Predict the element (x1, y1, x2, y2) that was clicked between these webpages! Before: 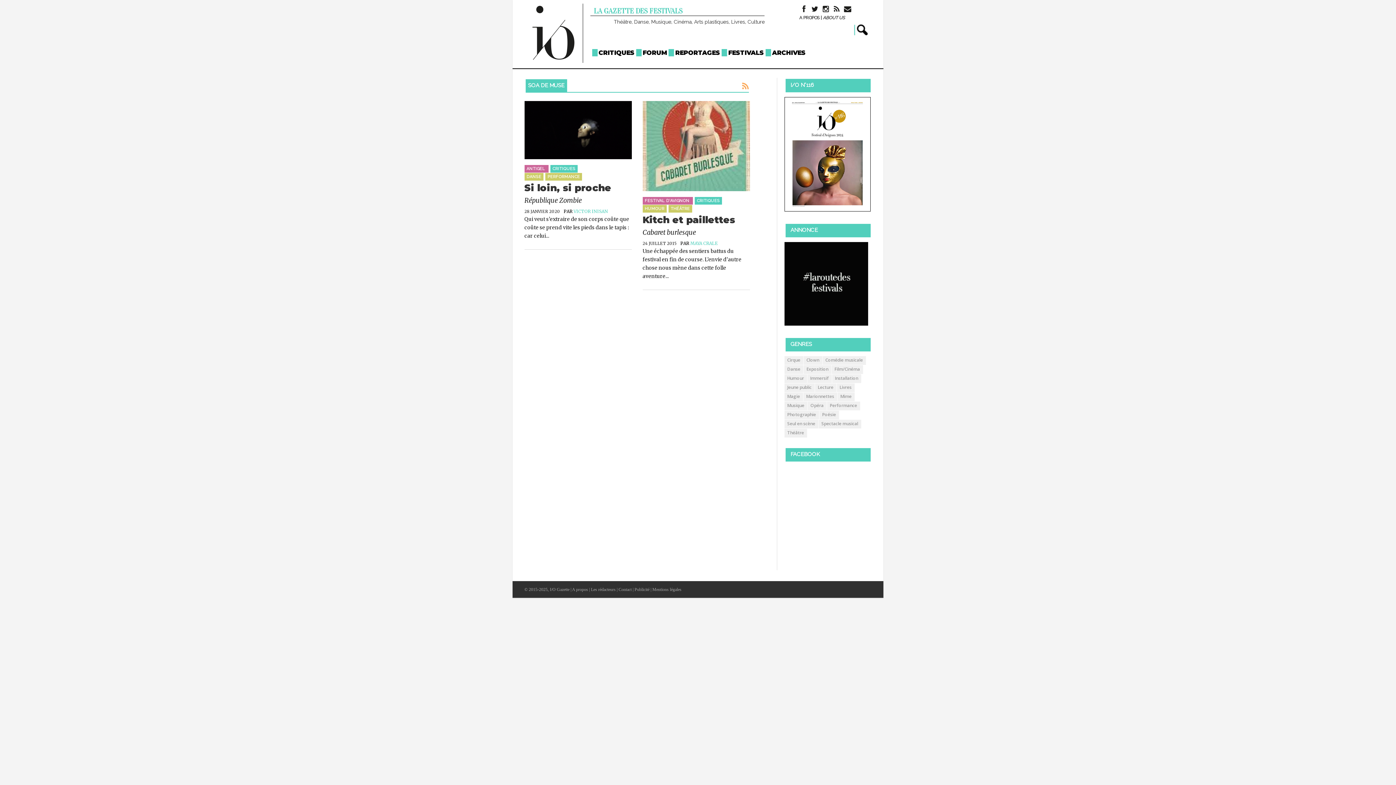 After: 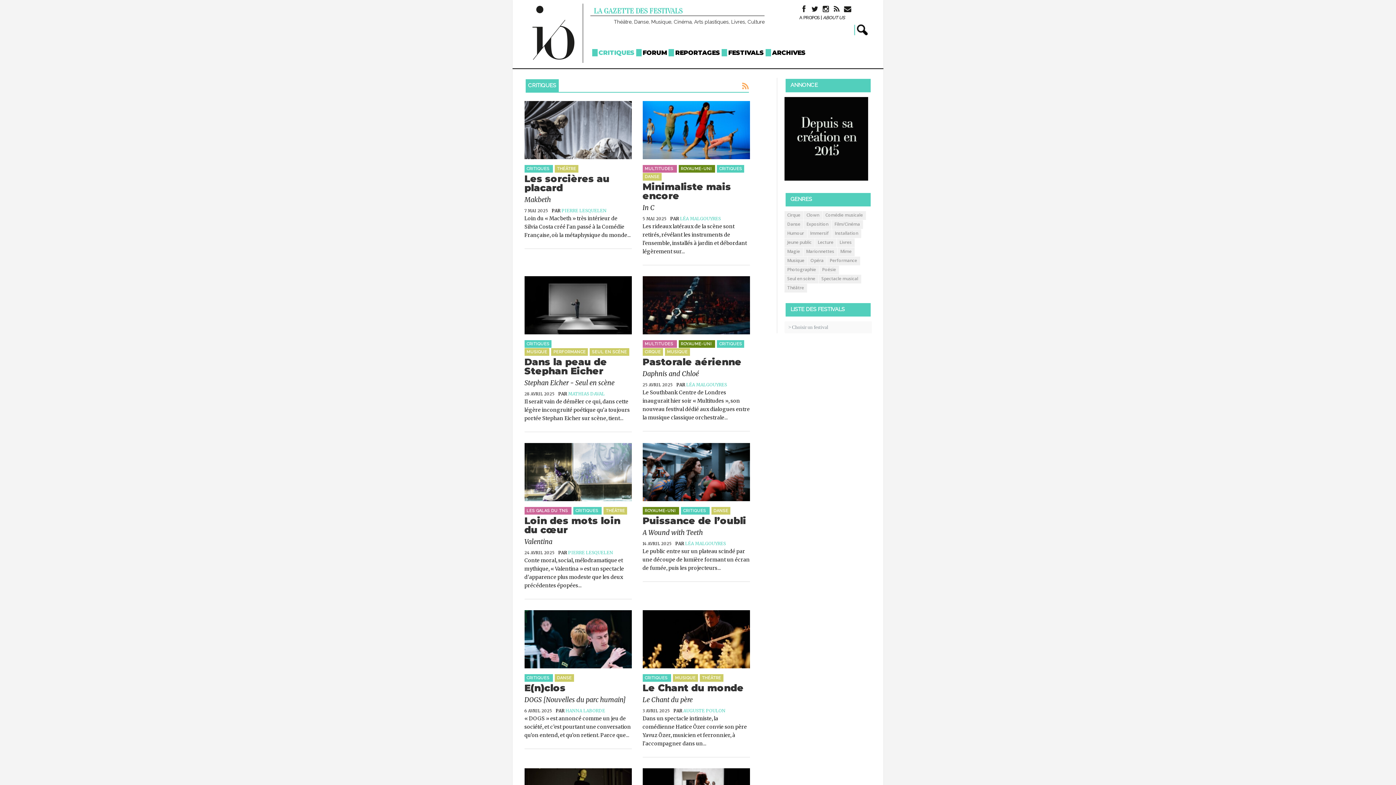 Action: label: CRITIQUES bbox: (592, 49, 635, 56)